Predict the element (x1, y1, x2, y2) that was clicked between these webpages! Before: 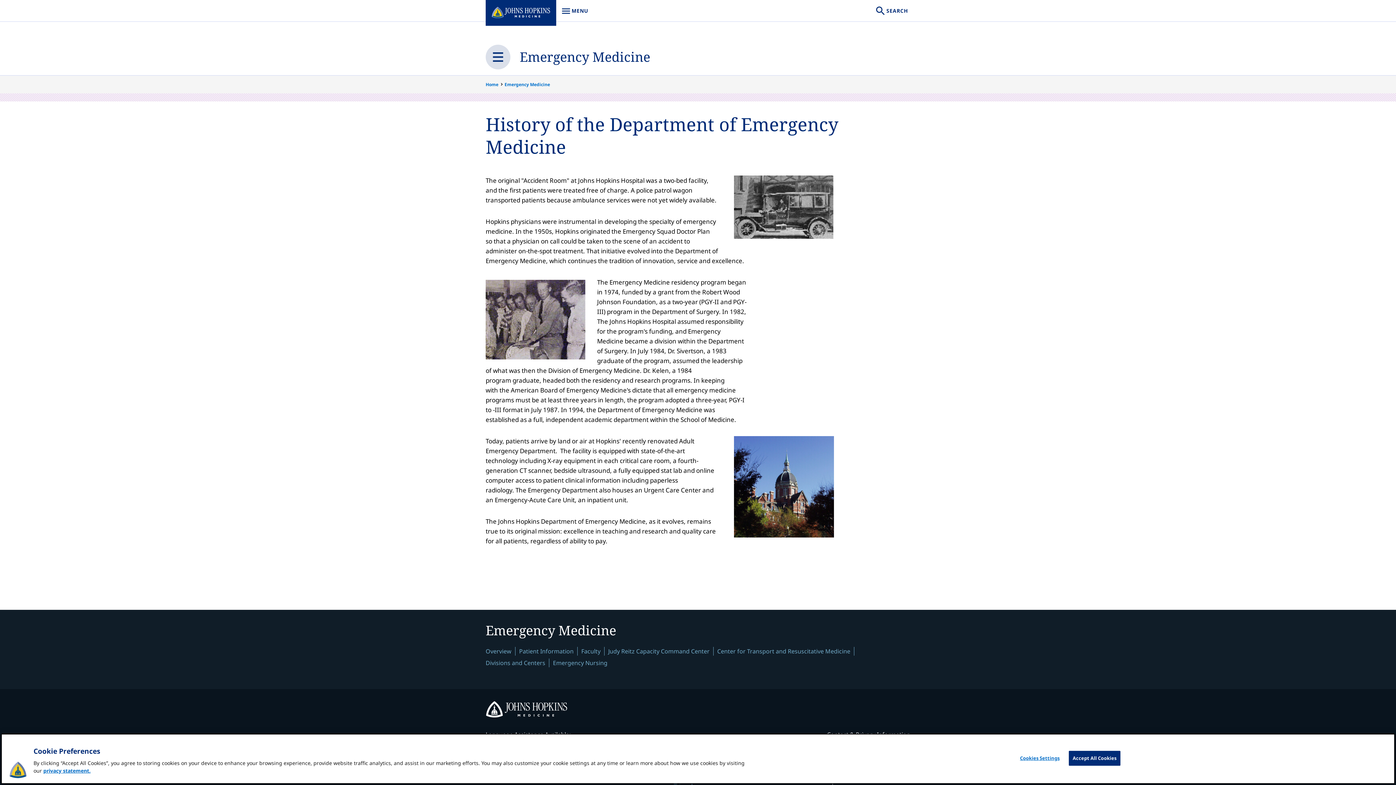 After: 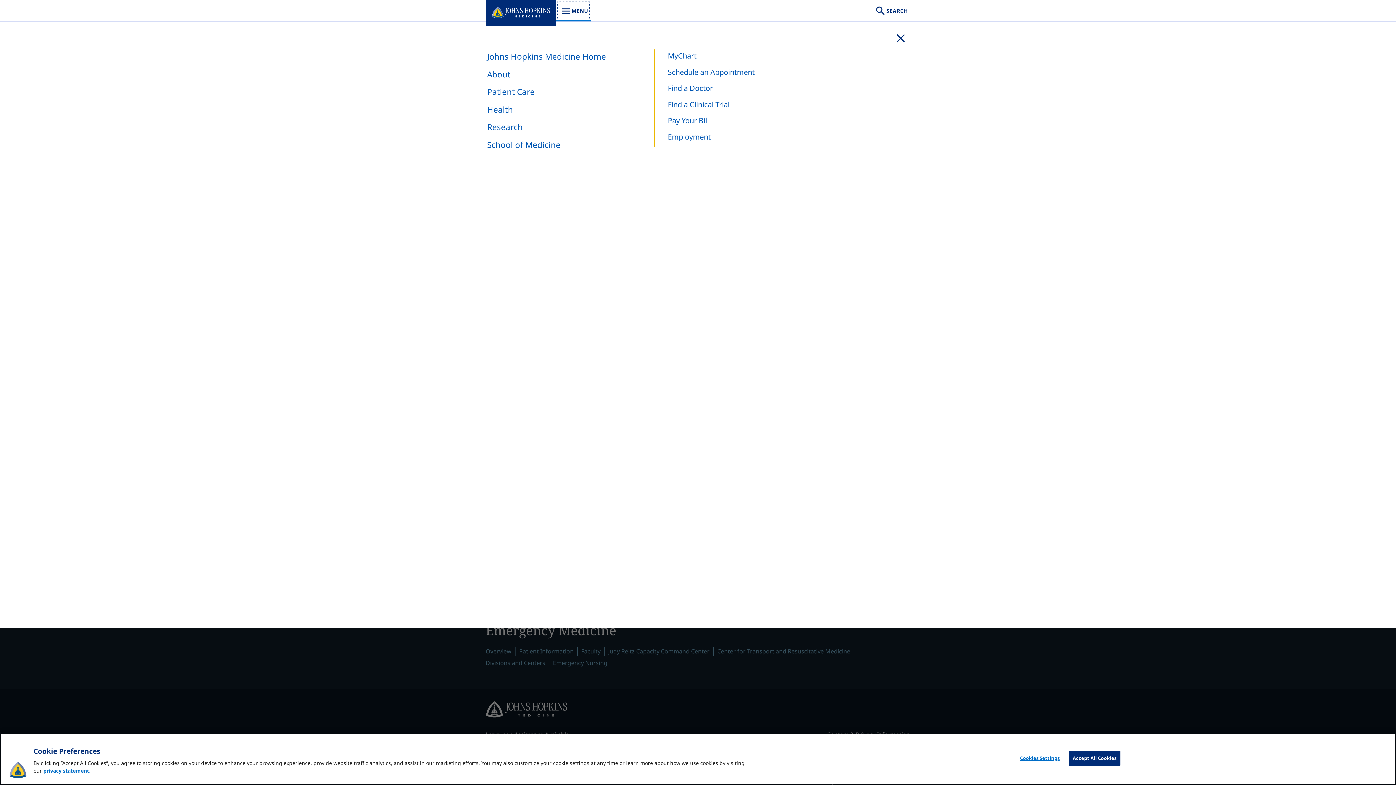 Action: label: JOHNS HOPKINS MEDICINE
MENU bbox: (556, 0, 590, 21)